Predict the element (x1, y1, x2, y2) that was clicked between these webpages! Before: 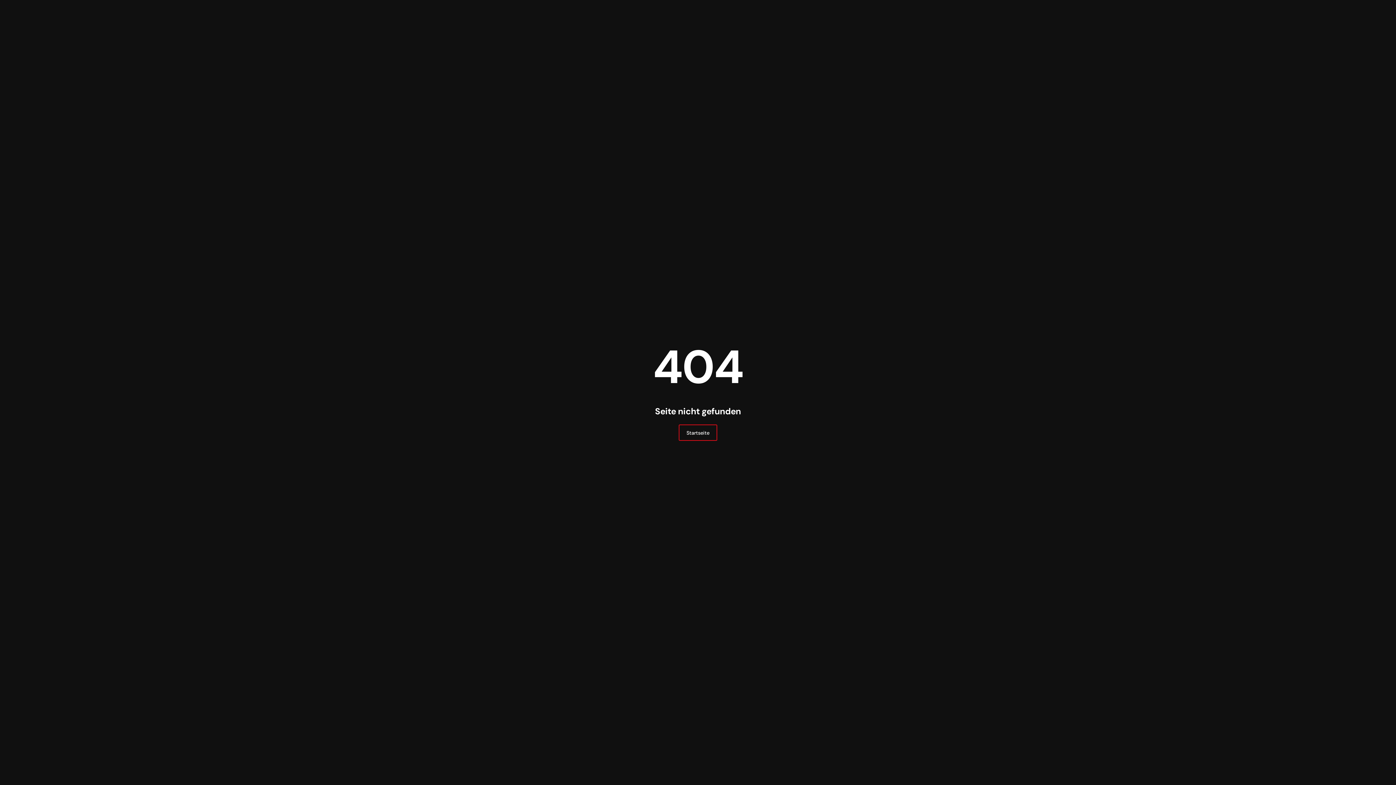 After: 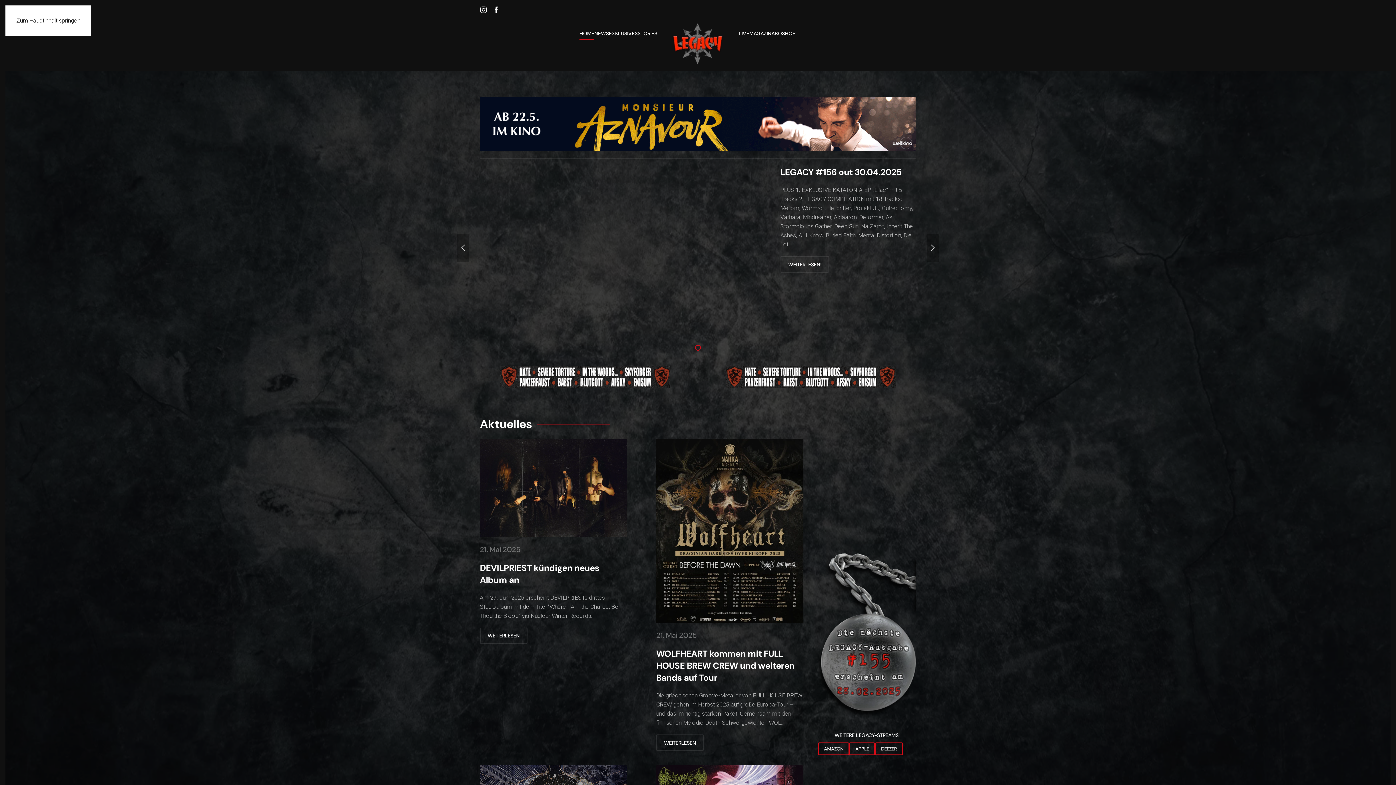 Action: bbox: (678, 424, 717, 441) label: Startseite